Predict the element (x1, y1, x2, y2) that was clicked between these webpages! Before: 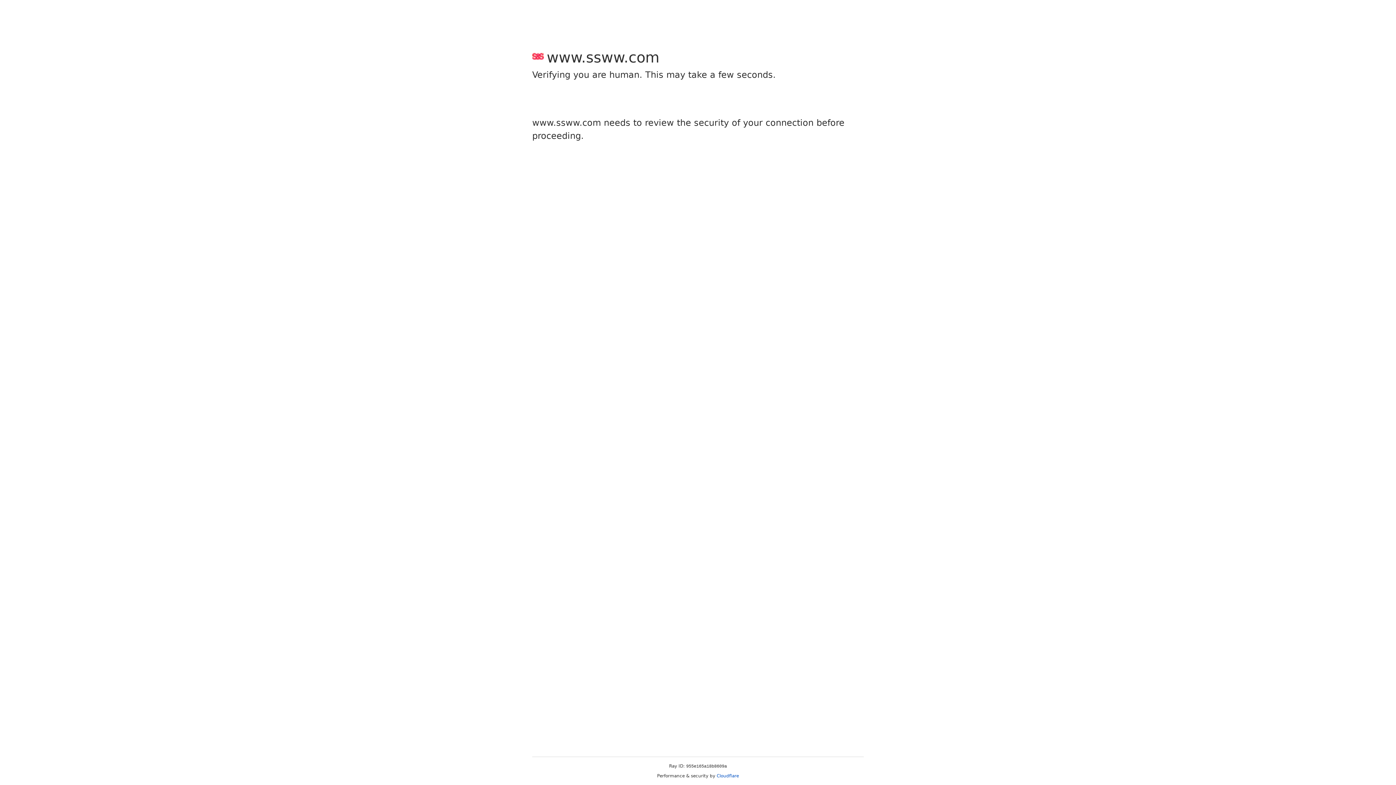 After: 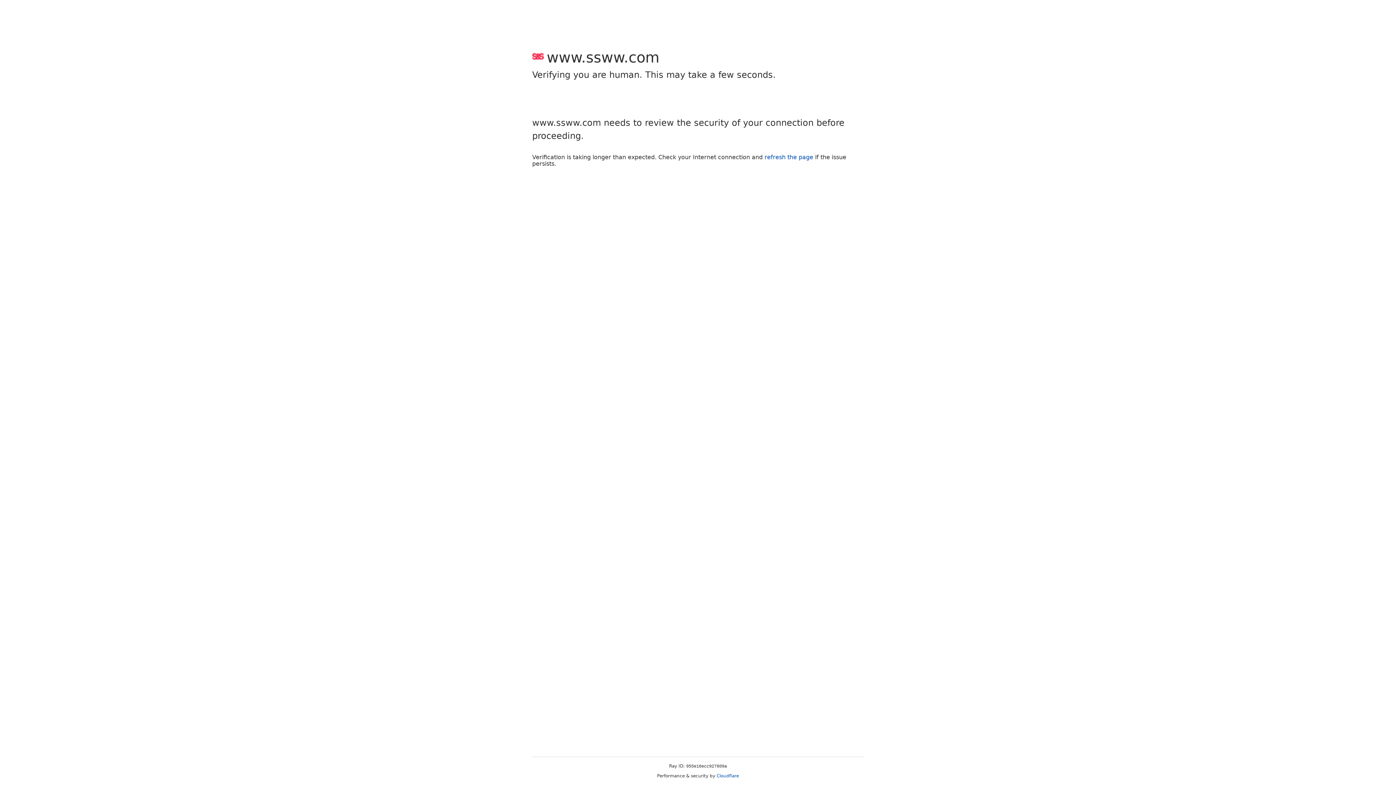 Action: label: Cloudflare bbox: (716, 773, 739, 778)